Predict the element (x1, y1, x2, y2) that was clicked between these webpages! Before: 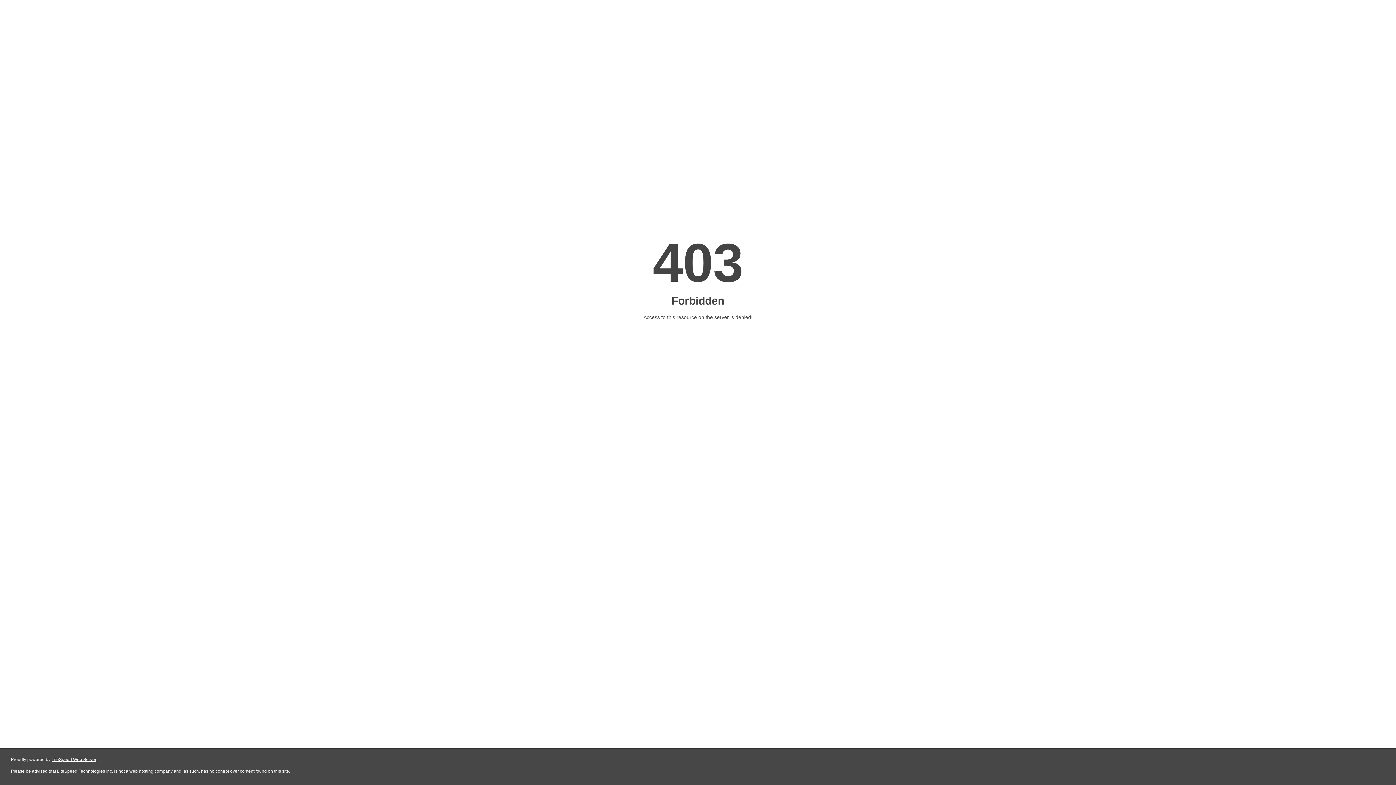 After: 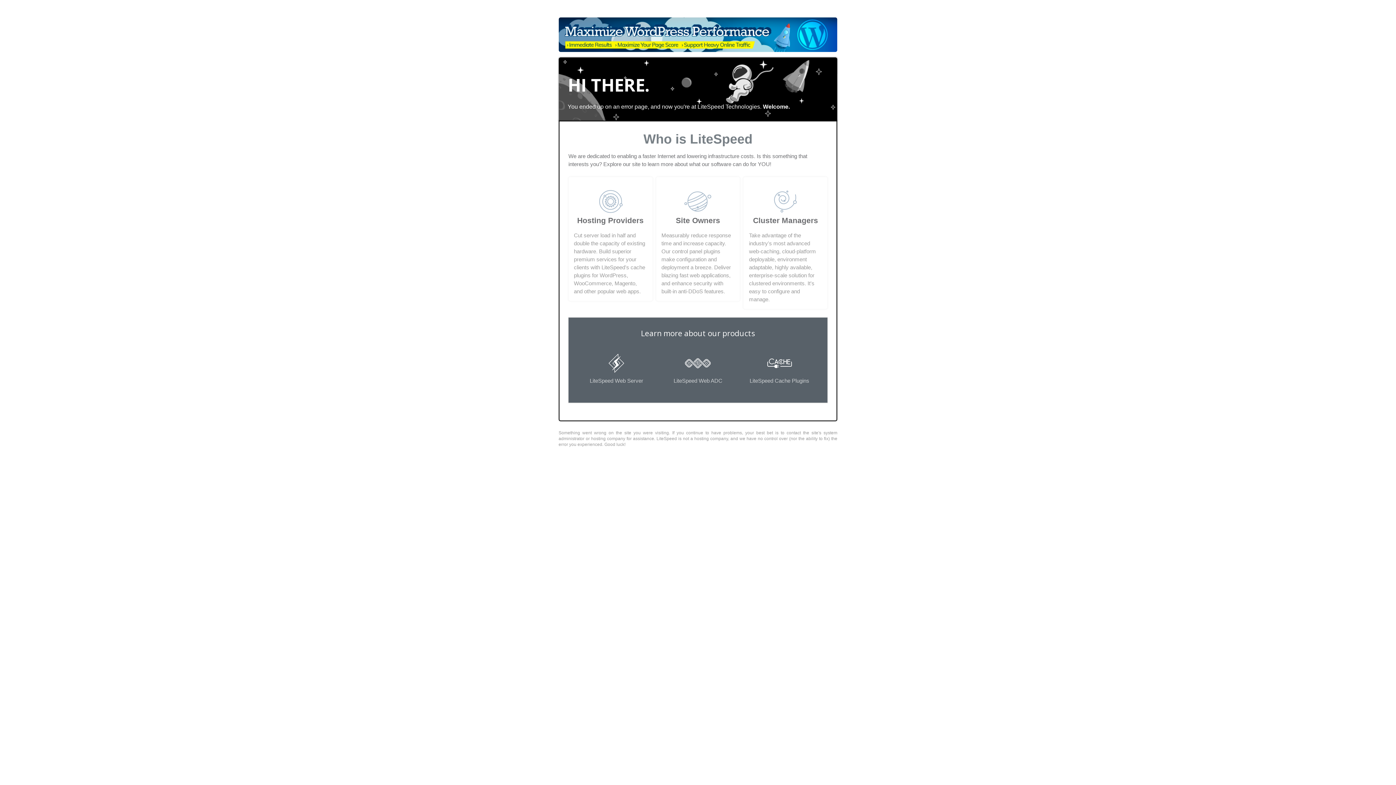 Action: label: LiteSpeed Web Server bbox: (51, 757, 96, 762)